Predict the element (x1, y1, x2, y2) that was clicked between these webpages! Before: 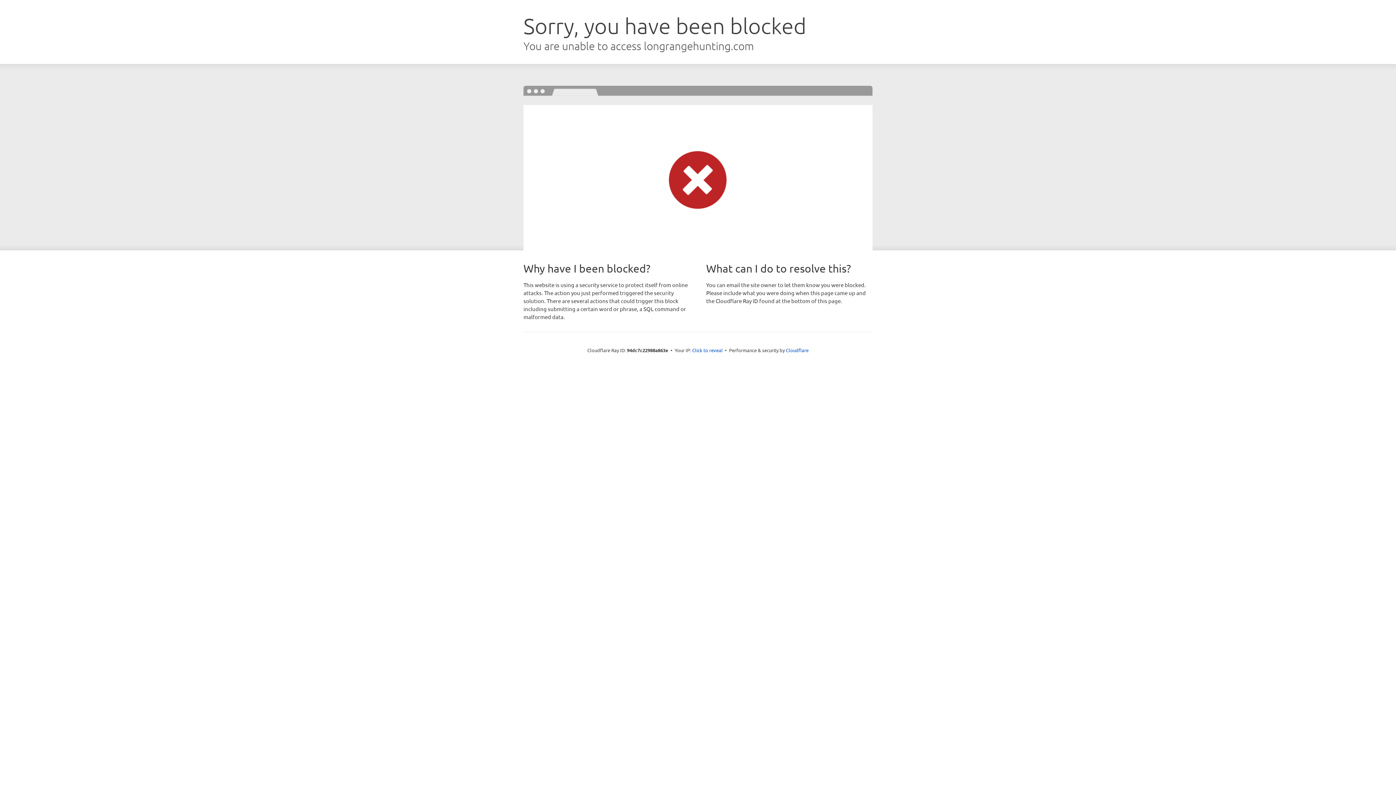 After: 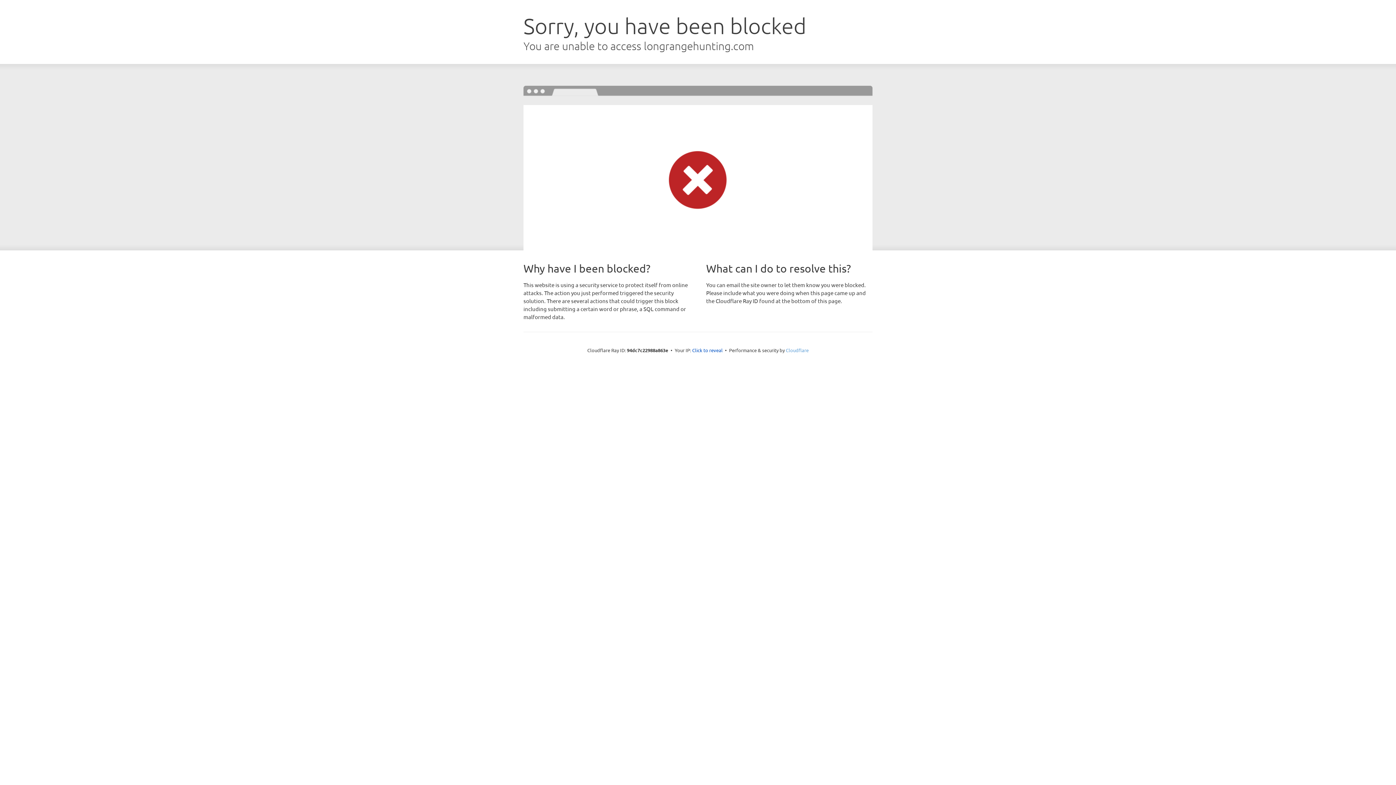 Action: bbox: (786, 347, 808, 353) label: Cloudflare